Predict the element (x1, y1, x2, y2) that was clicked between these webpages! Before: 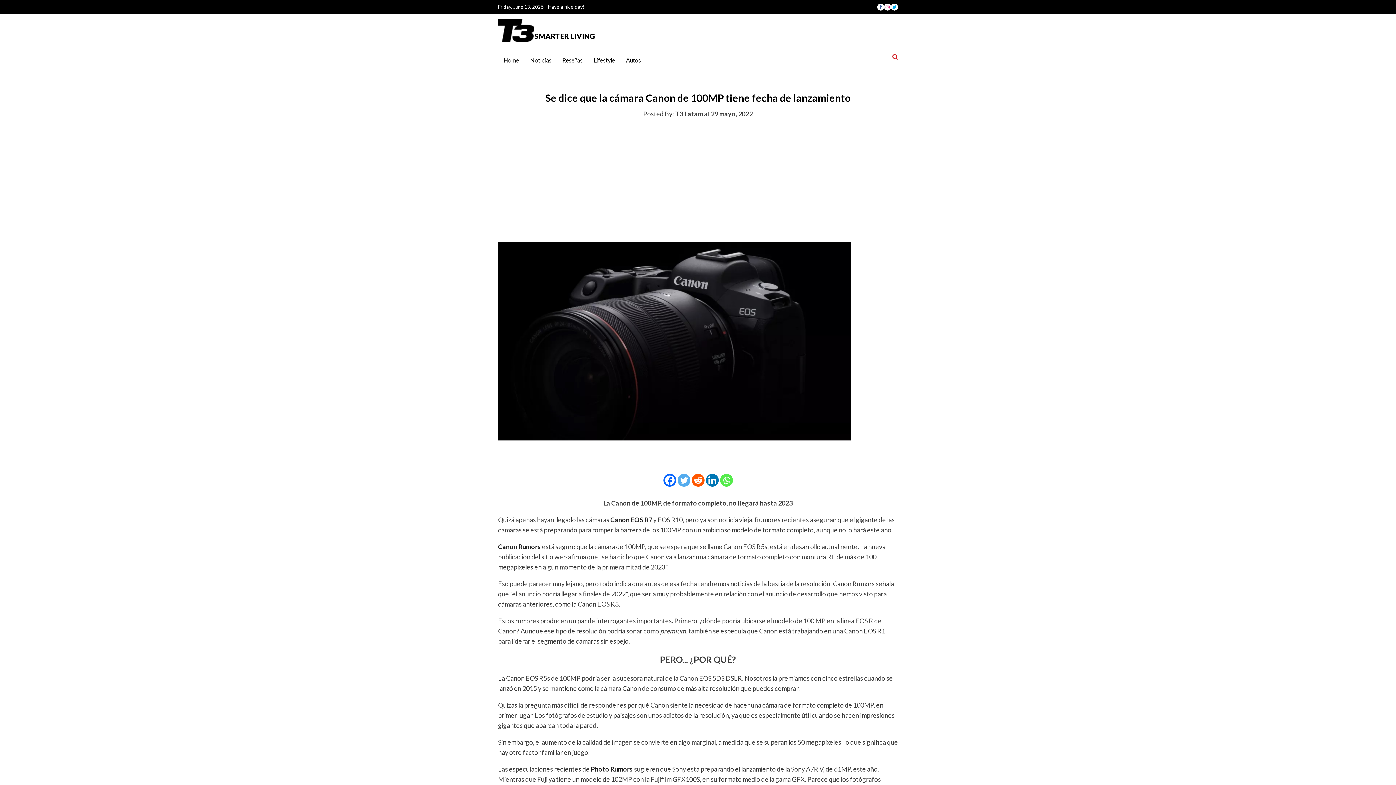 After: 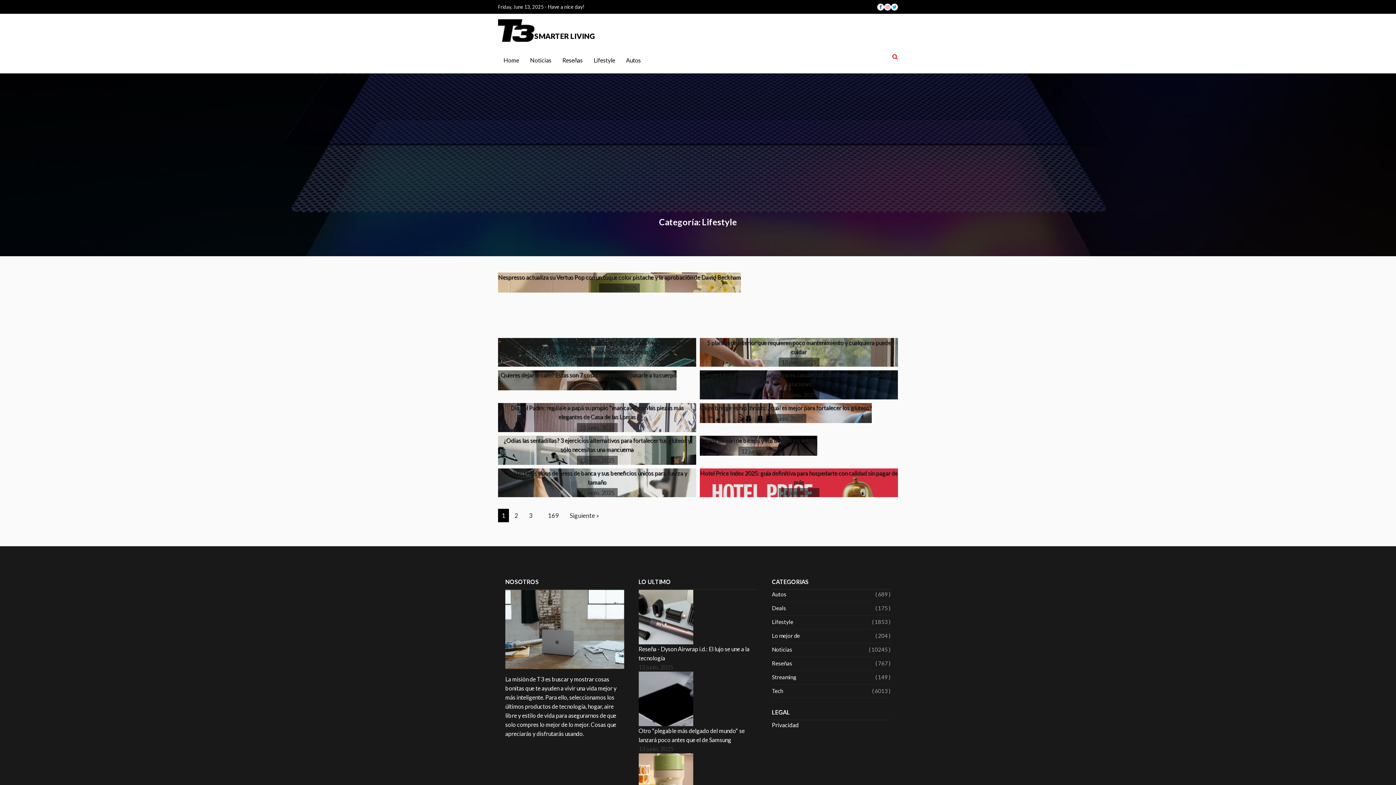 Action: label: Lifestyle bbox: (588, 50, 620, 70)